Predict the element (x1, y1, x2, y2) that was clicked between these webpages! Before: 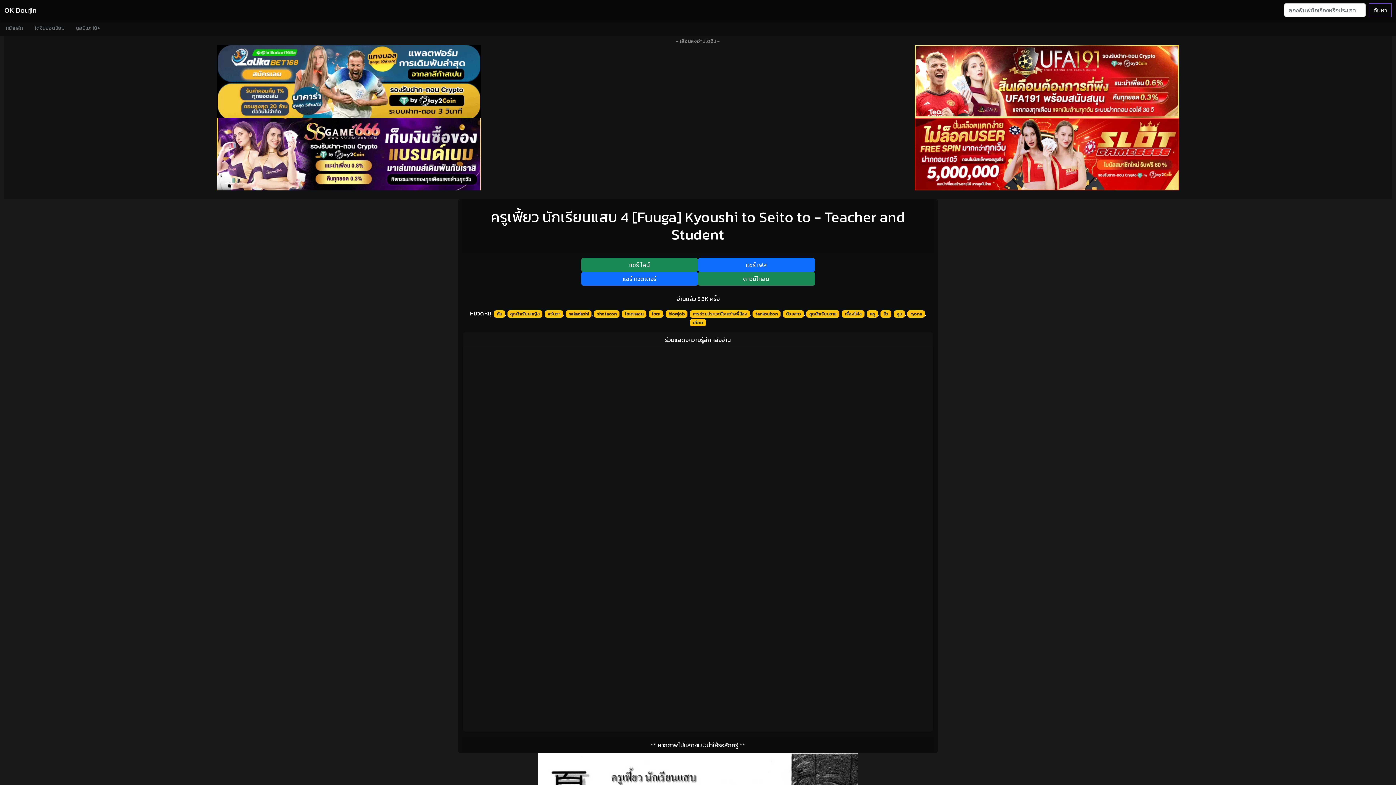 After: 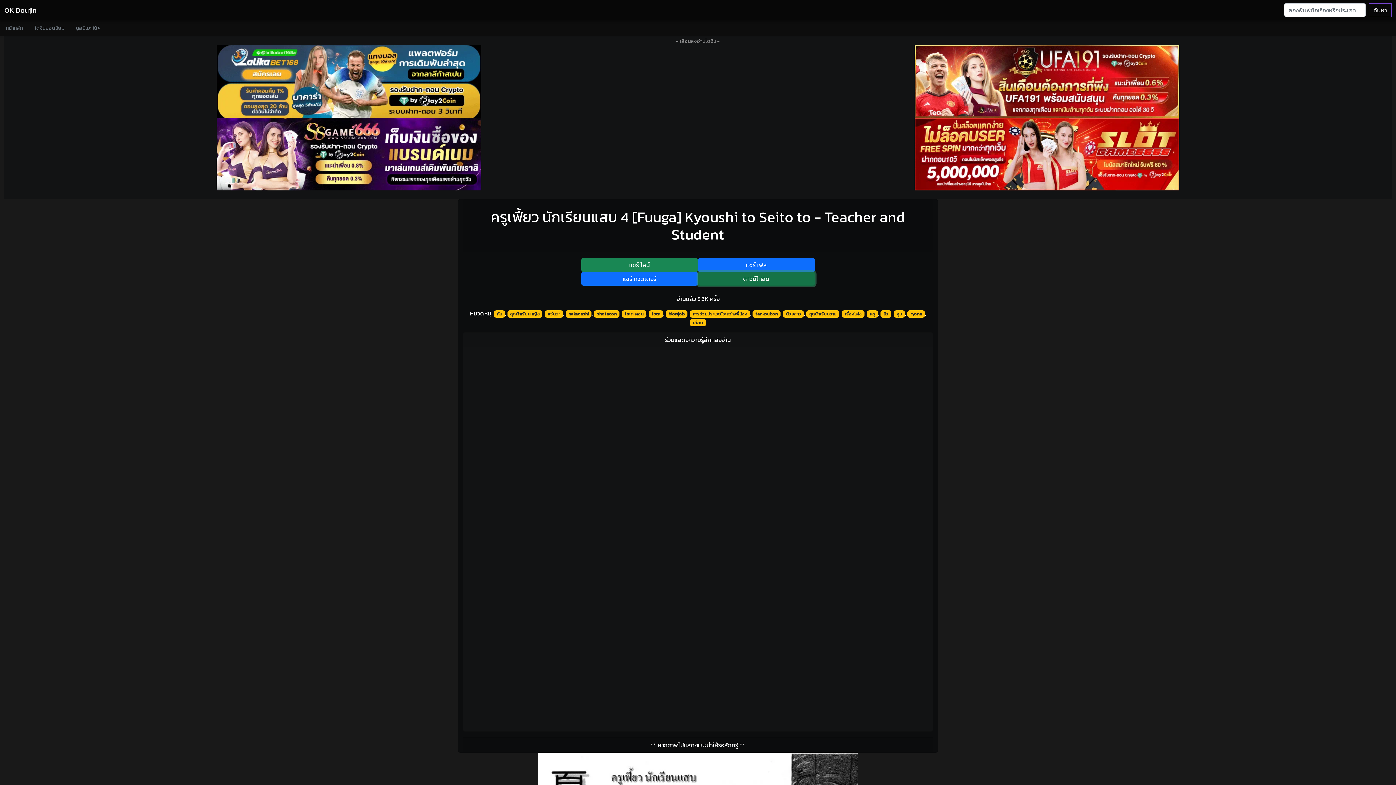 Action: bbox: (698, 272, 815, 285) label: ดาวน์โหลด